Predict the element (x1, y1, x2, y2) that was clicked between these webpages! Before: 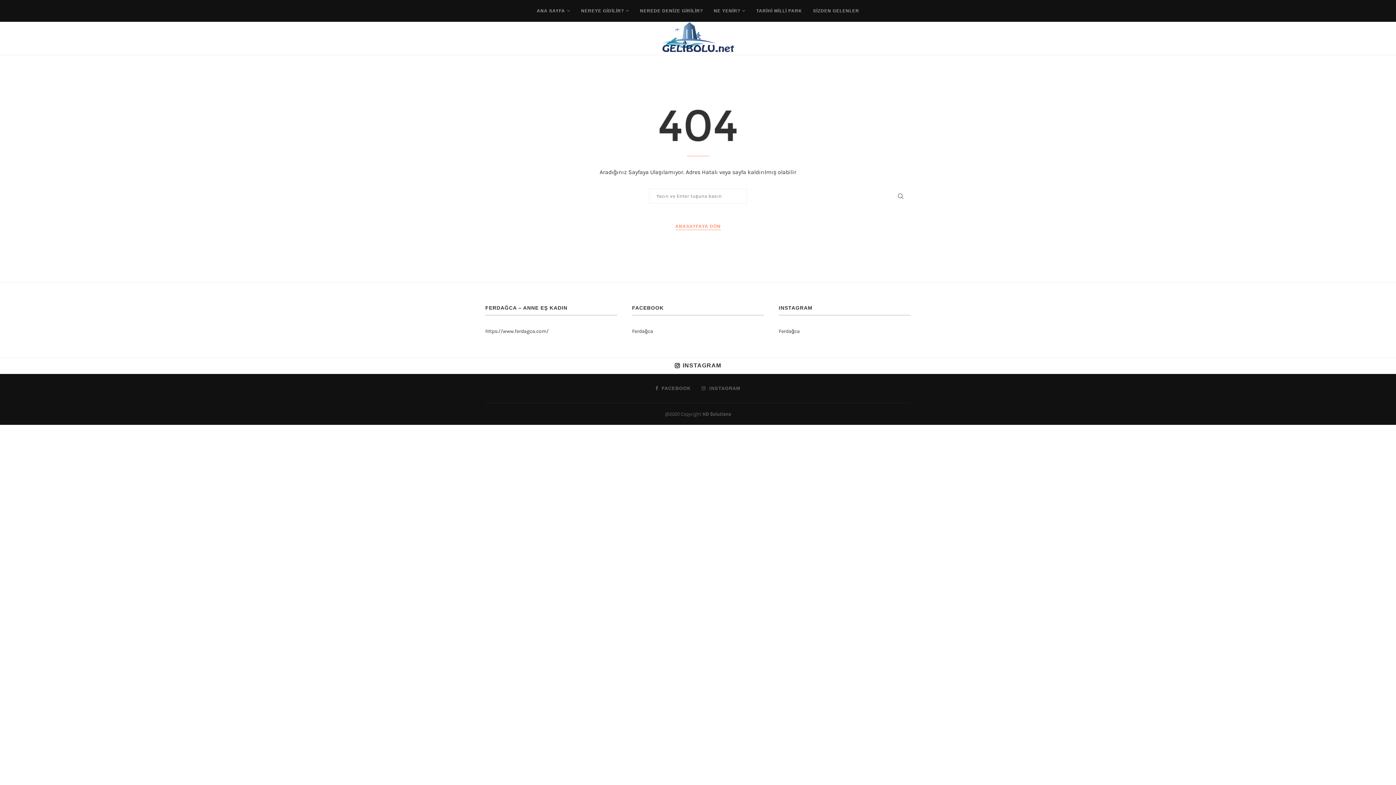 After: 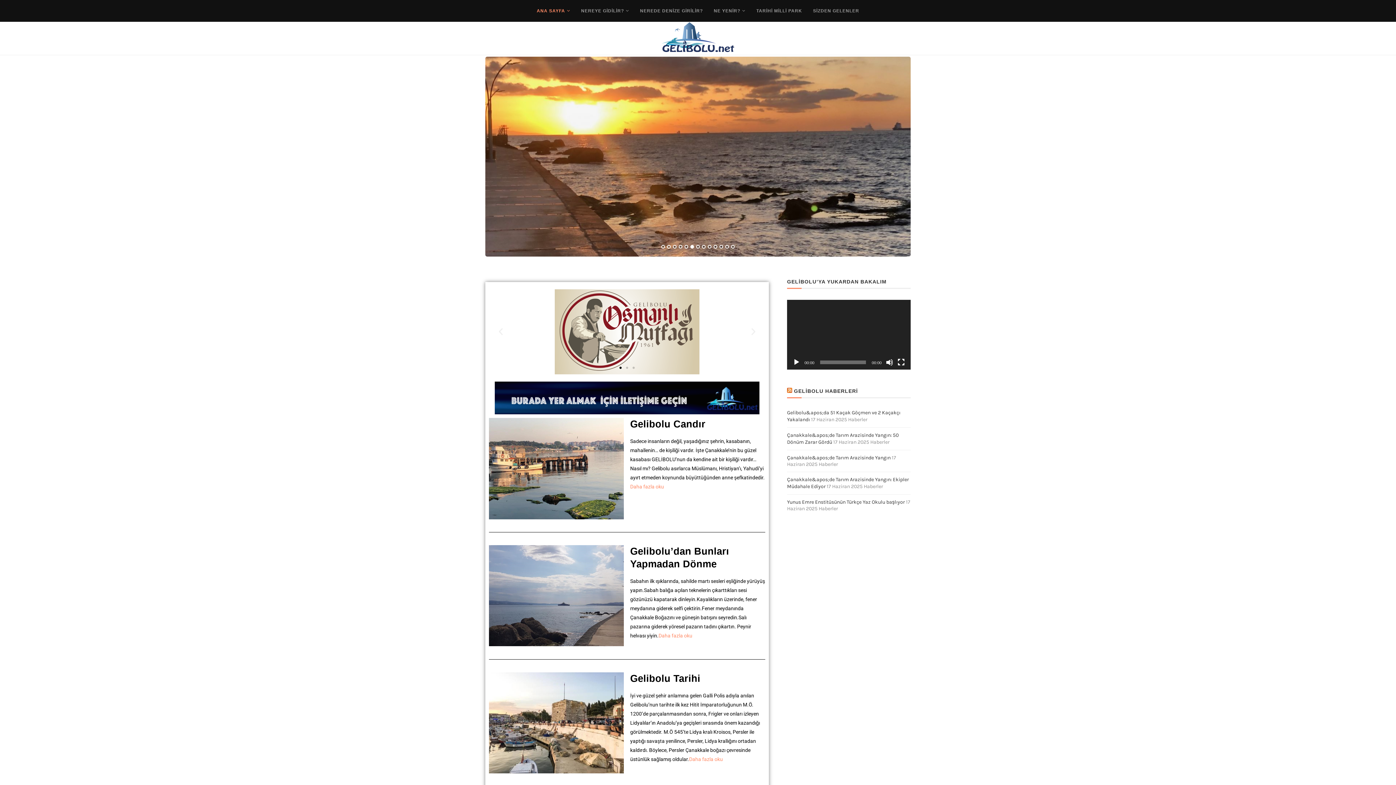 Action: bbox: (661, 22, 734, 54)